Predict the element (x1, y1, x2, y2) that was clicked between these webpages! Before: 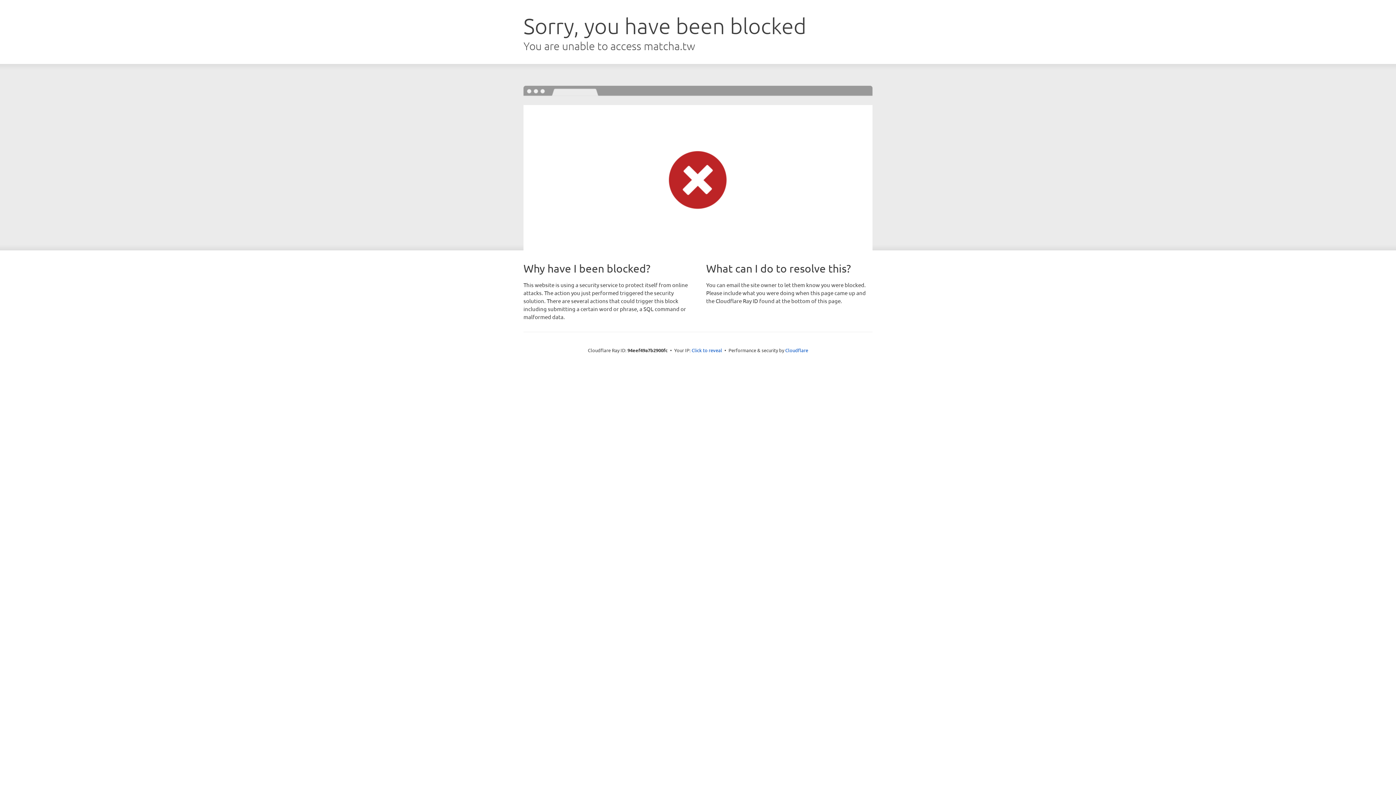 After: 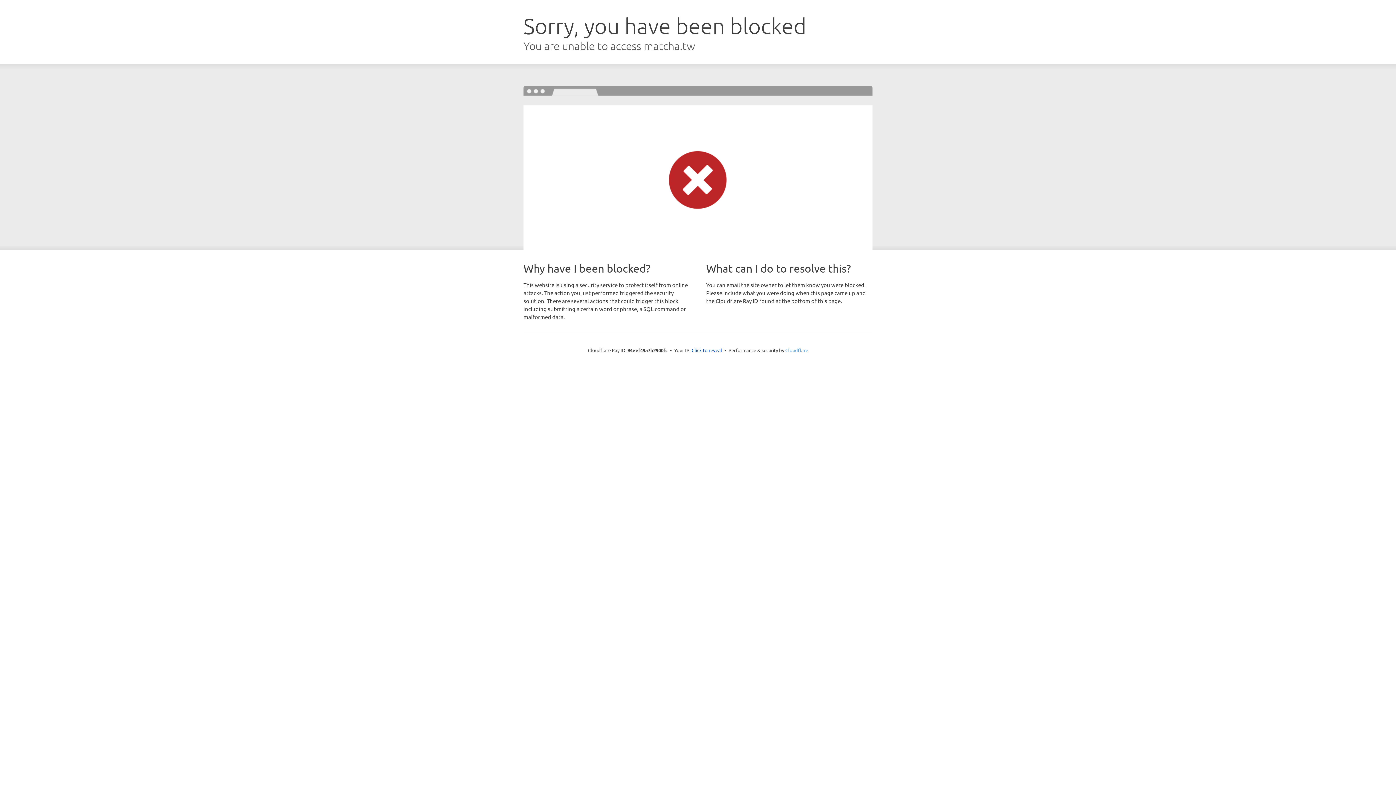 Action: bbox: (785, 347, 808, 353) label: Cloudflare